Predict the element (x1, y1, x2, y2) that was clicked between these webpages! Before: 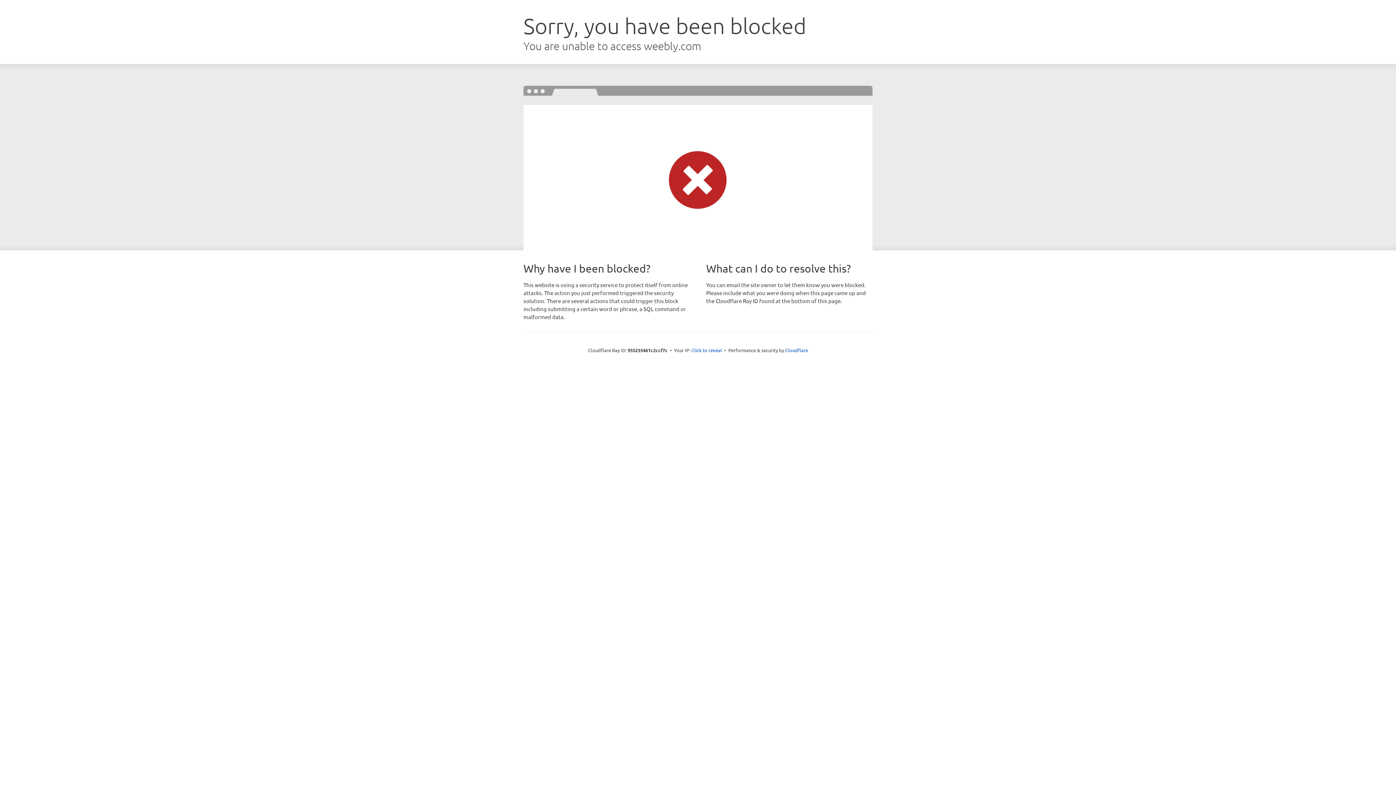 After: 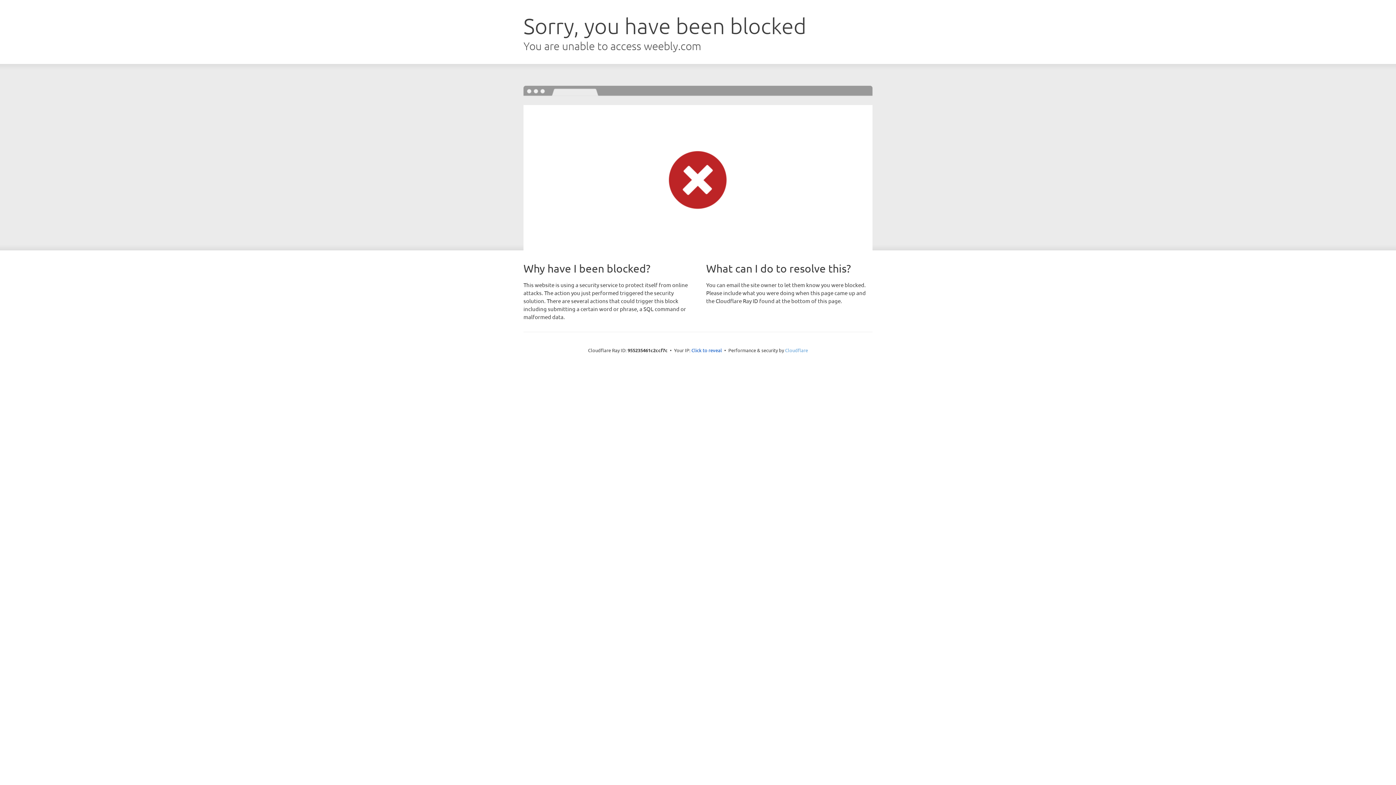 Action: label: Cloudflare bbox: (785, 347, 808, 353)